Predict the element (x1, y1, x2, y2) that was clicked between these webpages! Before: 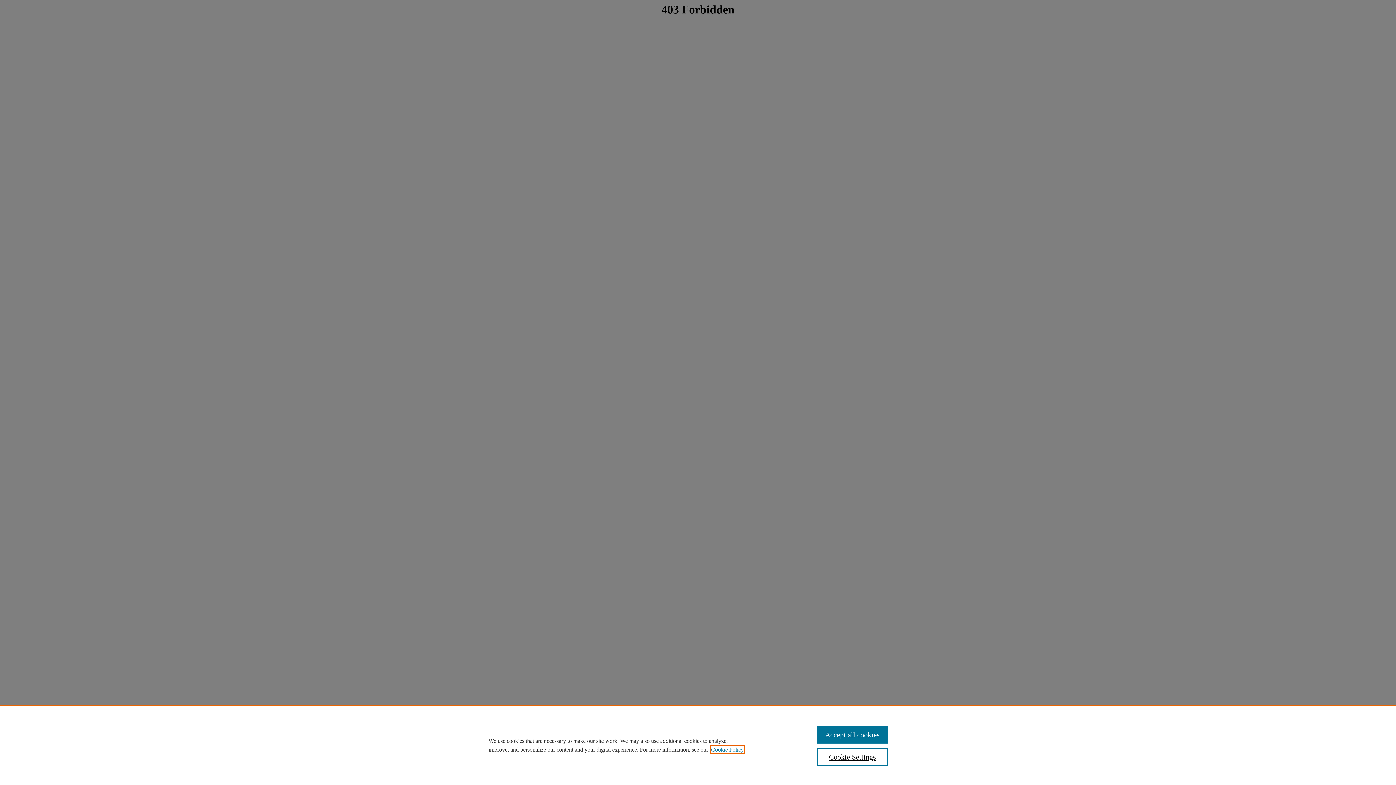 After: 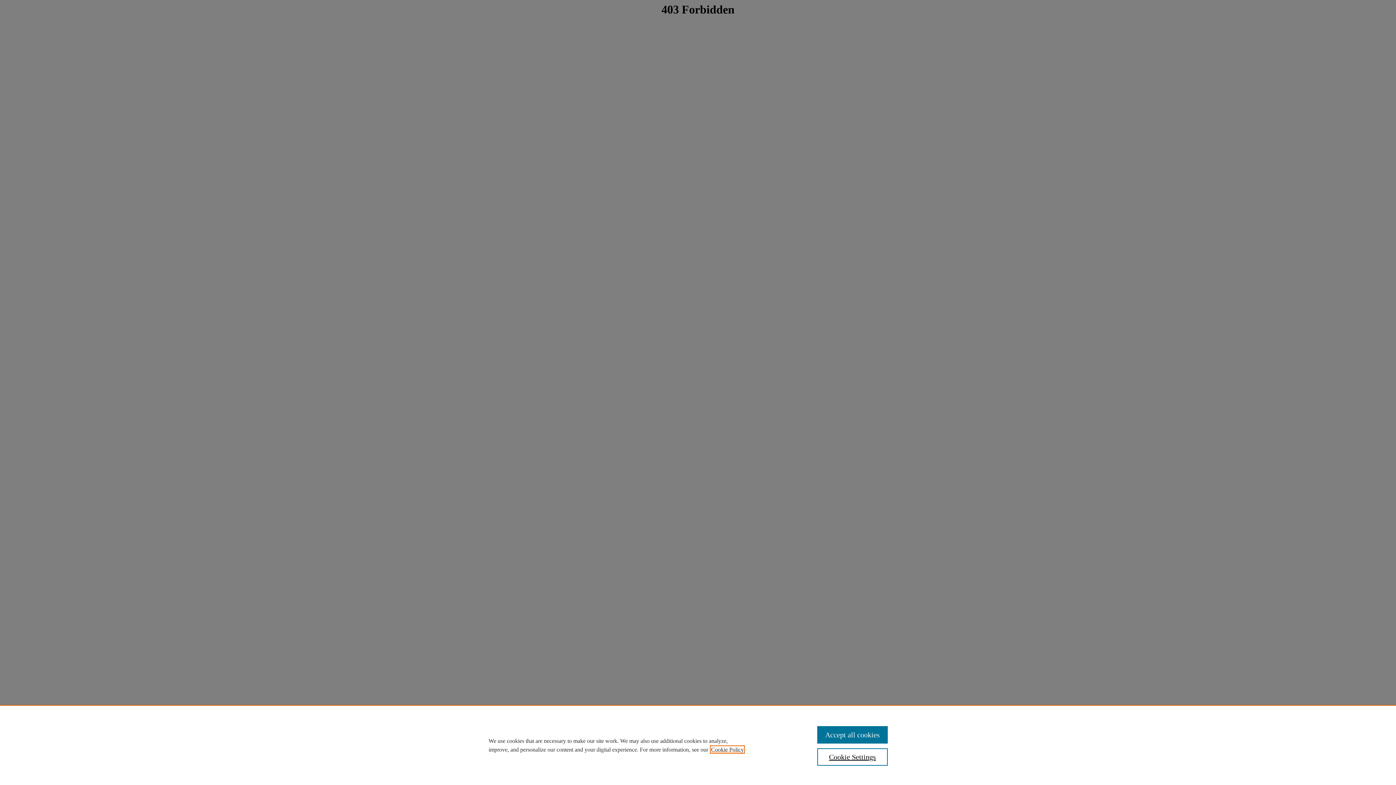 Action: label: , opens in a new tab bbox: (711, 746, 744, 753)